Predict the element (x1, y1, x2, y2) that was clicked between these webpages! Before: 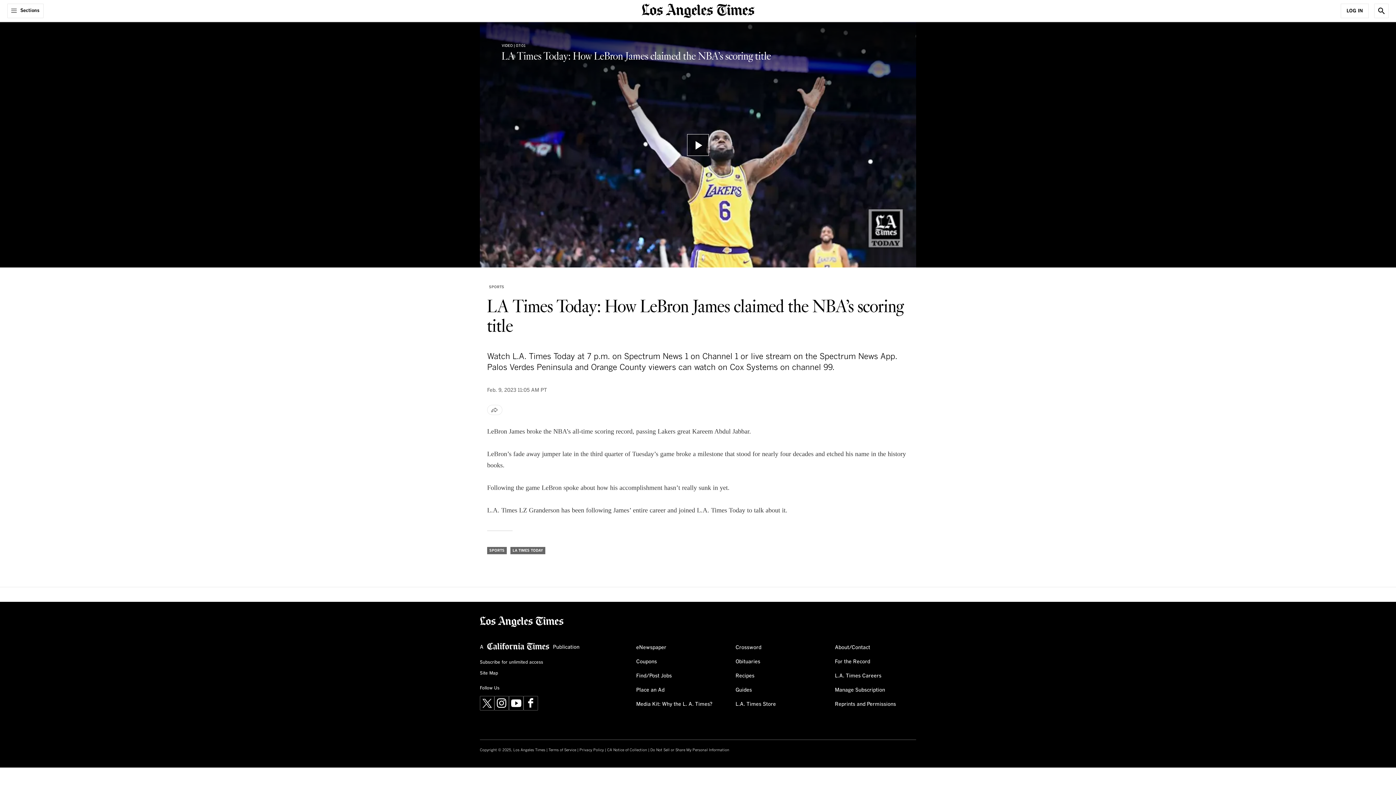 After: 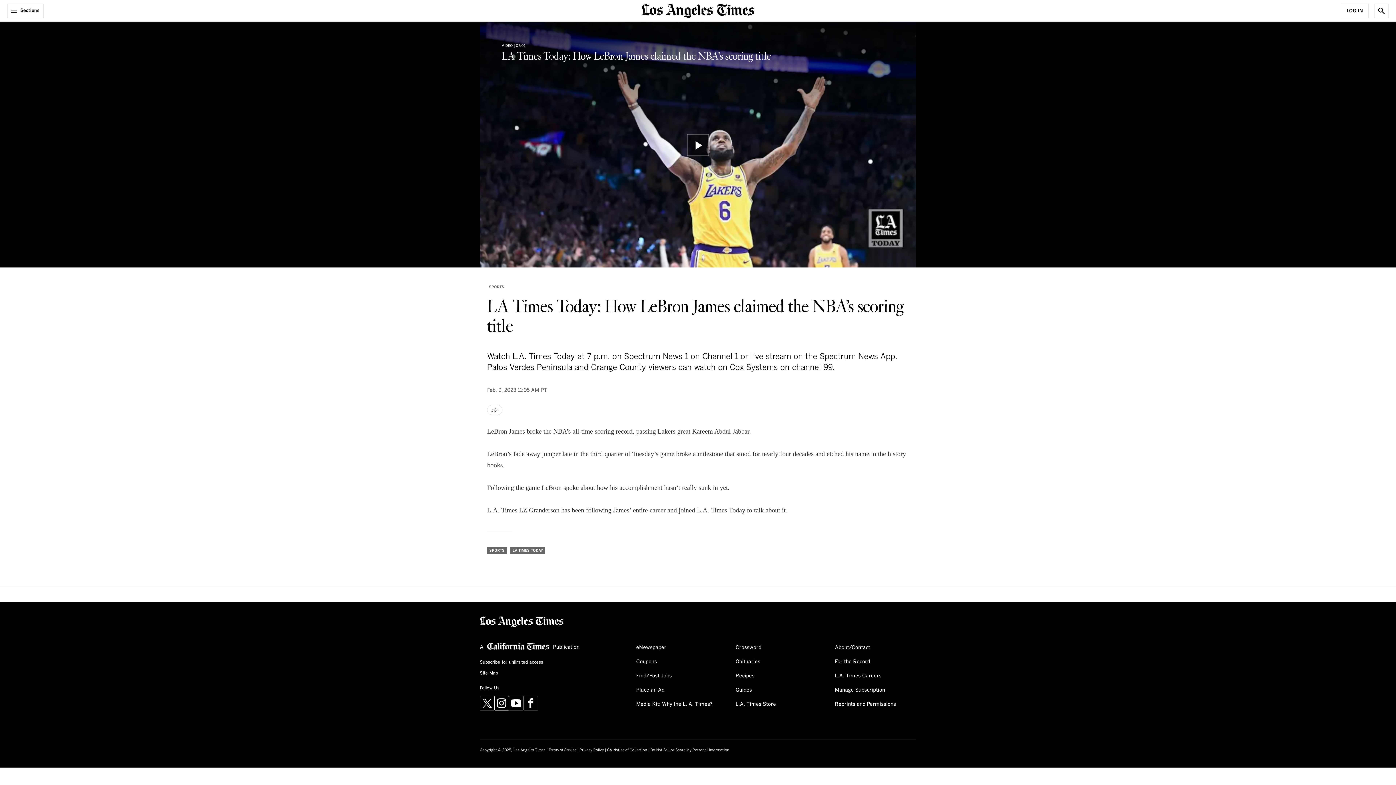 Action: label: Instagram bbox: (494, 696, 509, 710)